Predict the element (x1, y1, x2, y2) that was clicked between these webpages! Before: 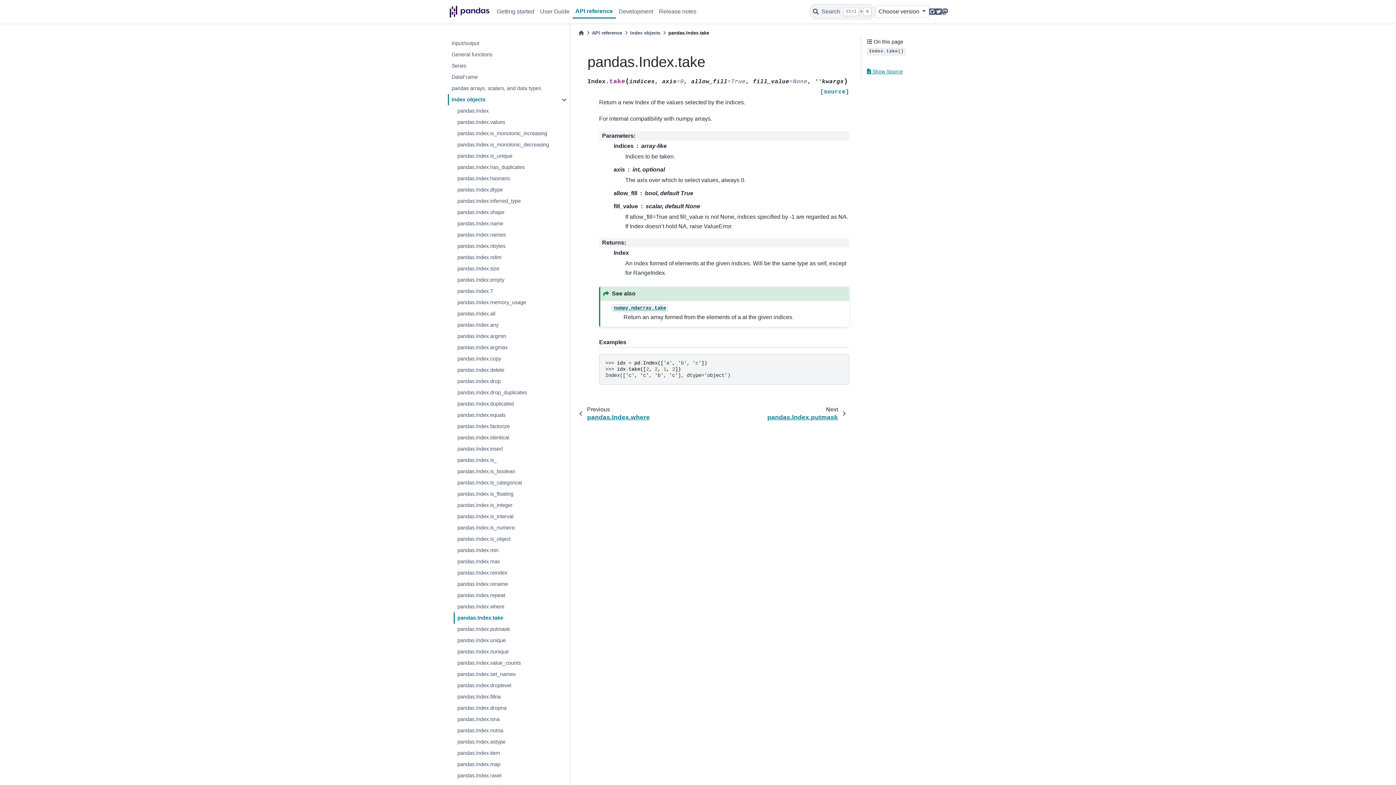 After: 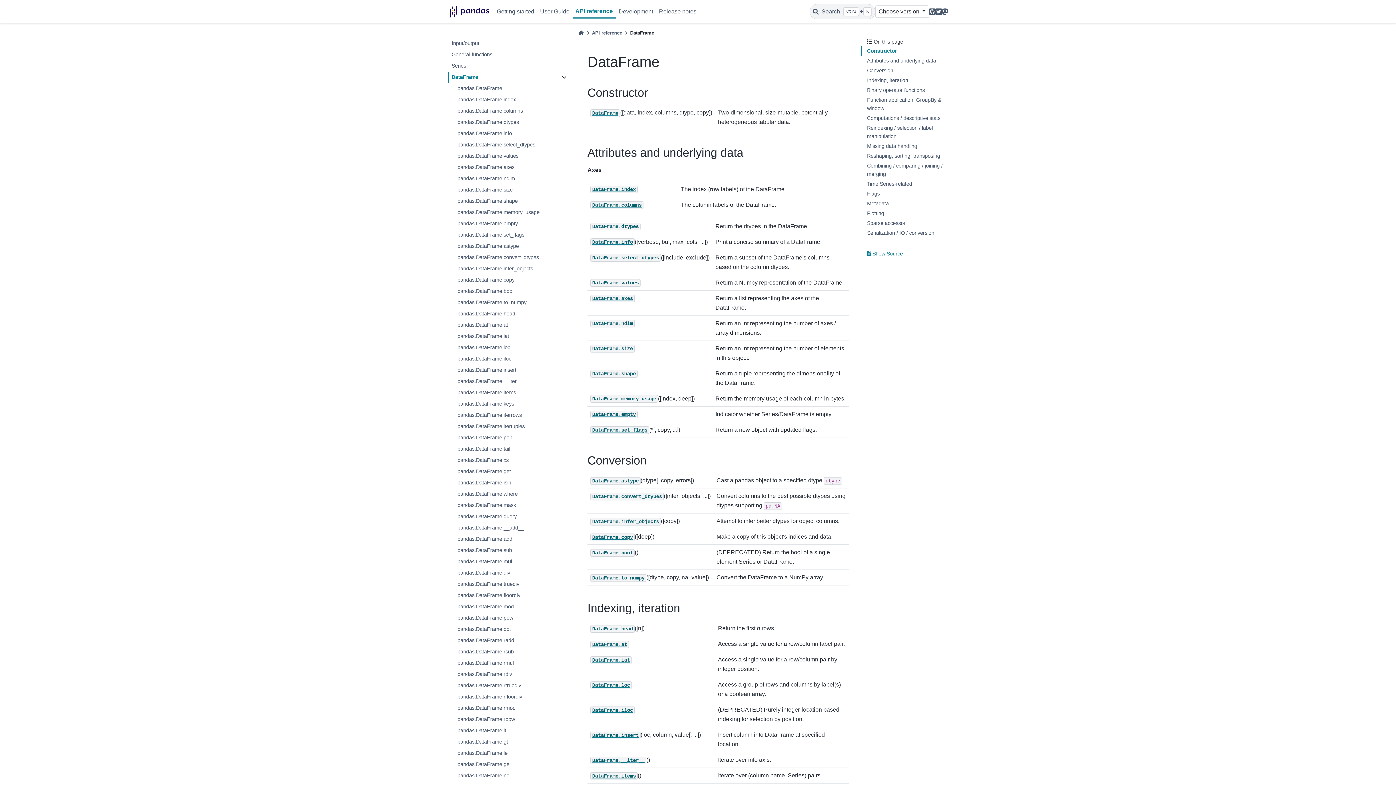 Action: label: DataFrame bbox: (448, 71, 569, 82)